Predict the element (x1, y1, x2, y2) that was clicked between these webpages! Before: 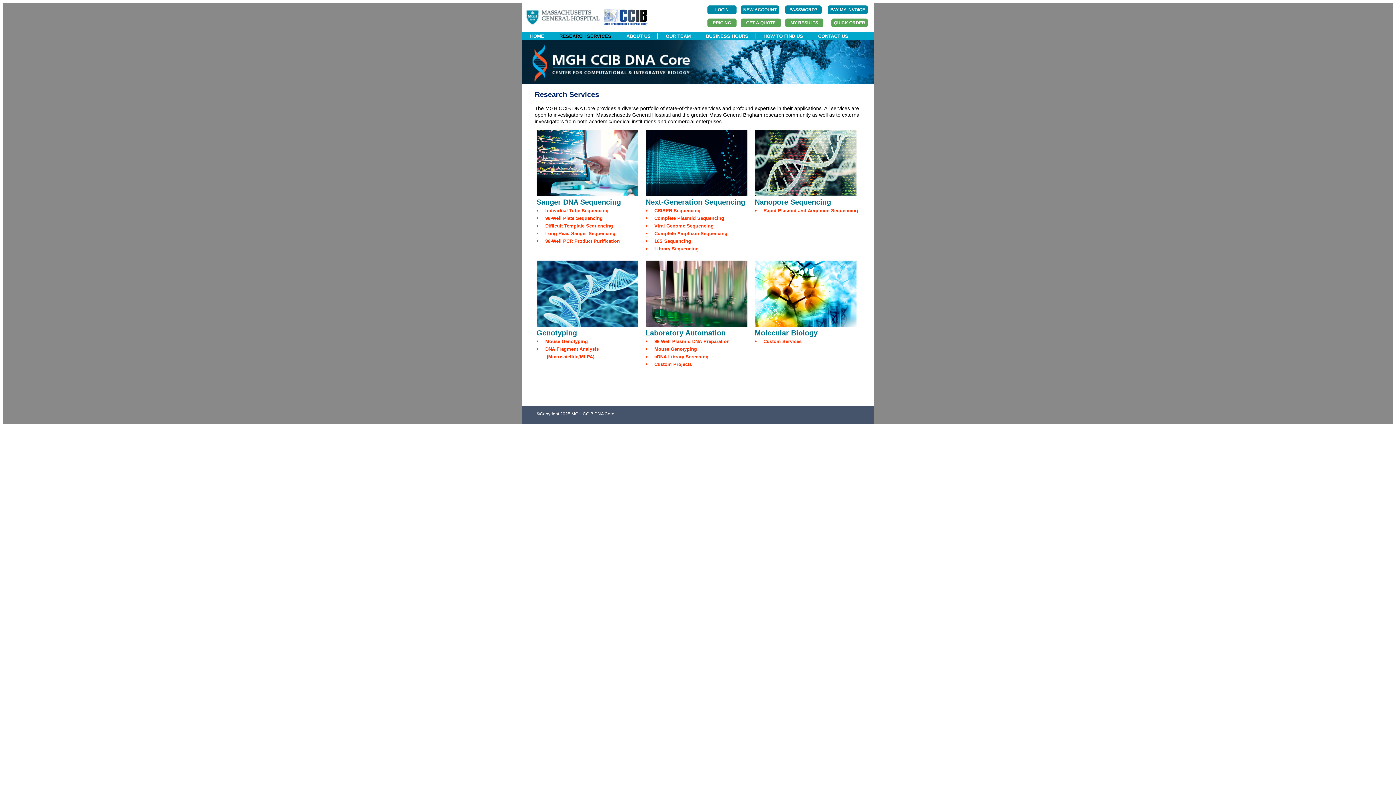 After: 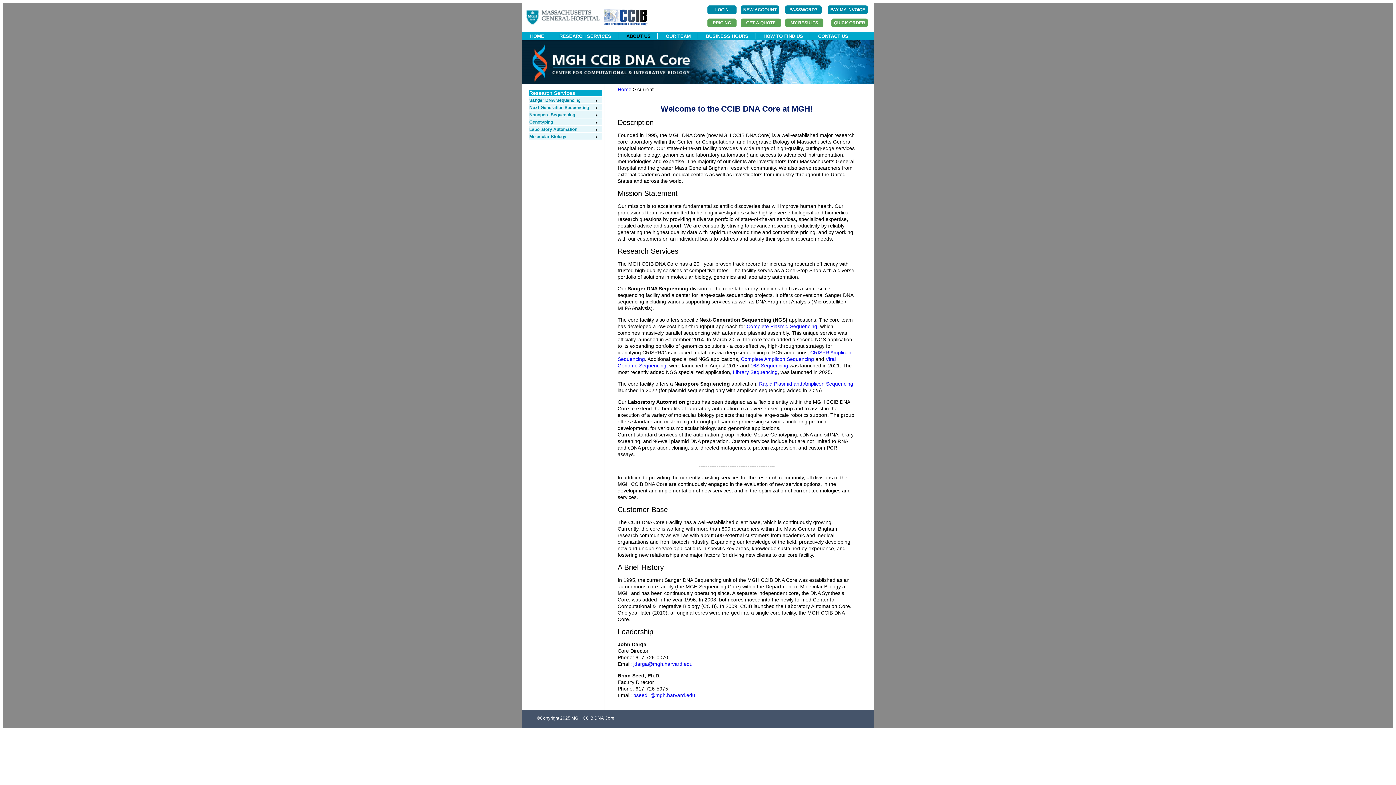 Action: bbox: (619, 33, 657, 38) label: ABOUT US